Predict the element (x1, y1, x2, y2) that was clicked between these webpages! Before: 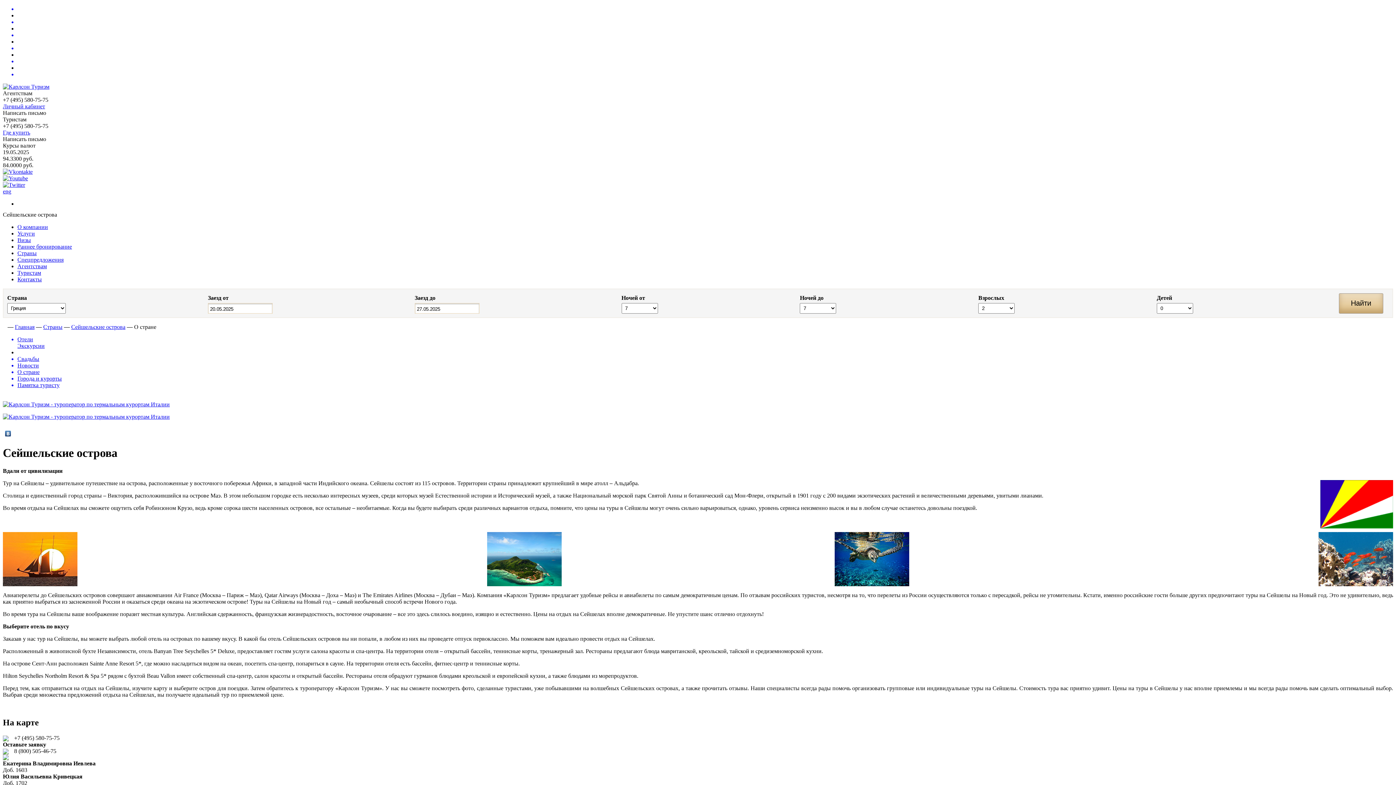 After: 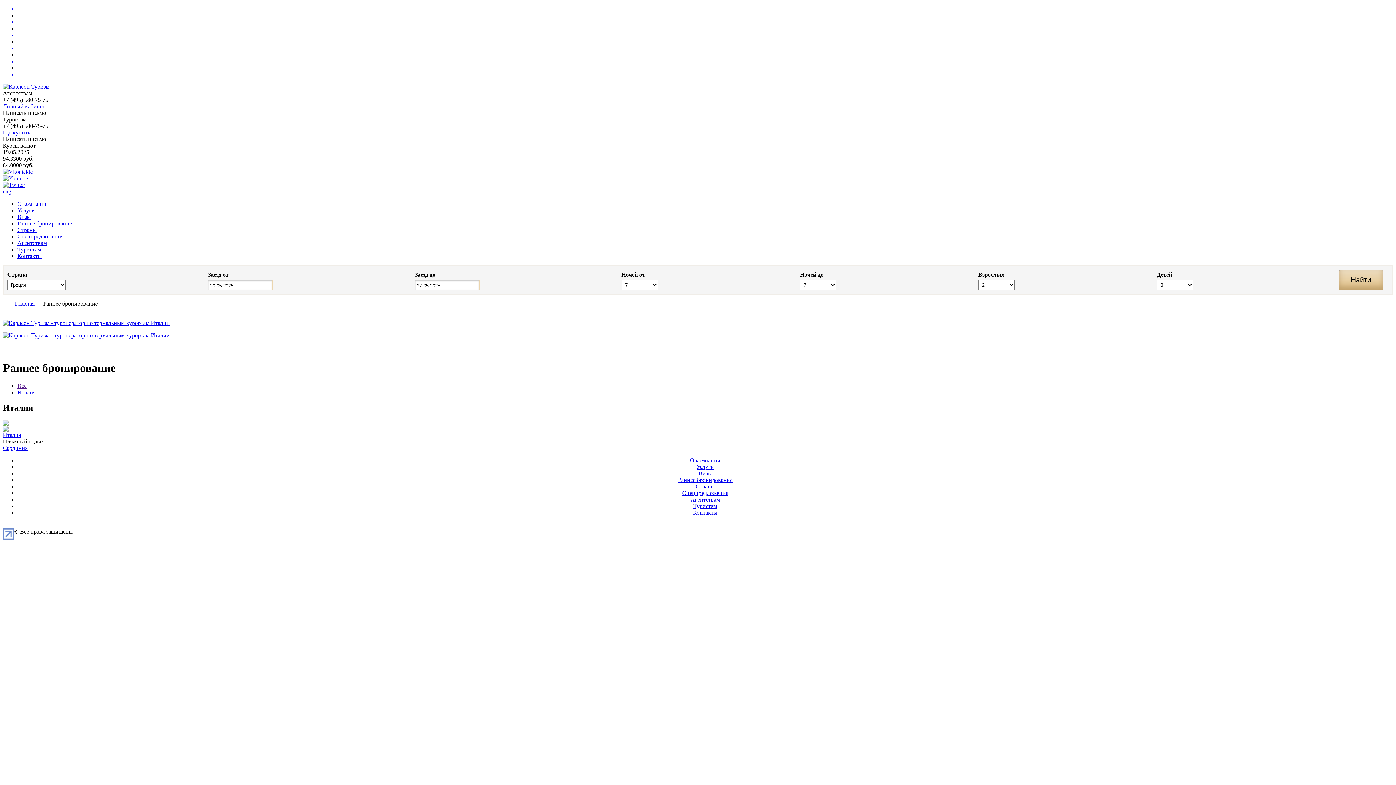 Action: label: Раннее бронирование bbox: (17, 243, 72, 249)